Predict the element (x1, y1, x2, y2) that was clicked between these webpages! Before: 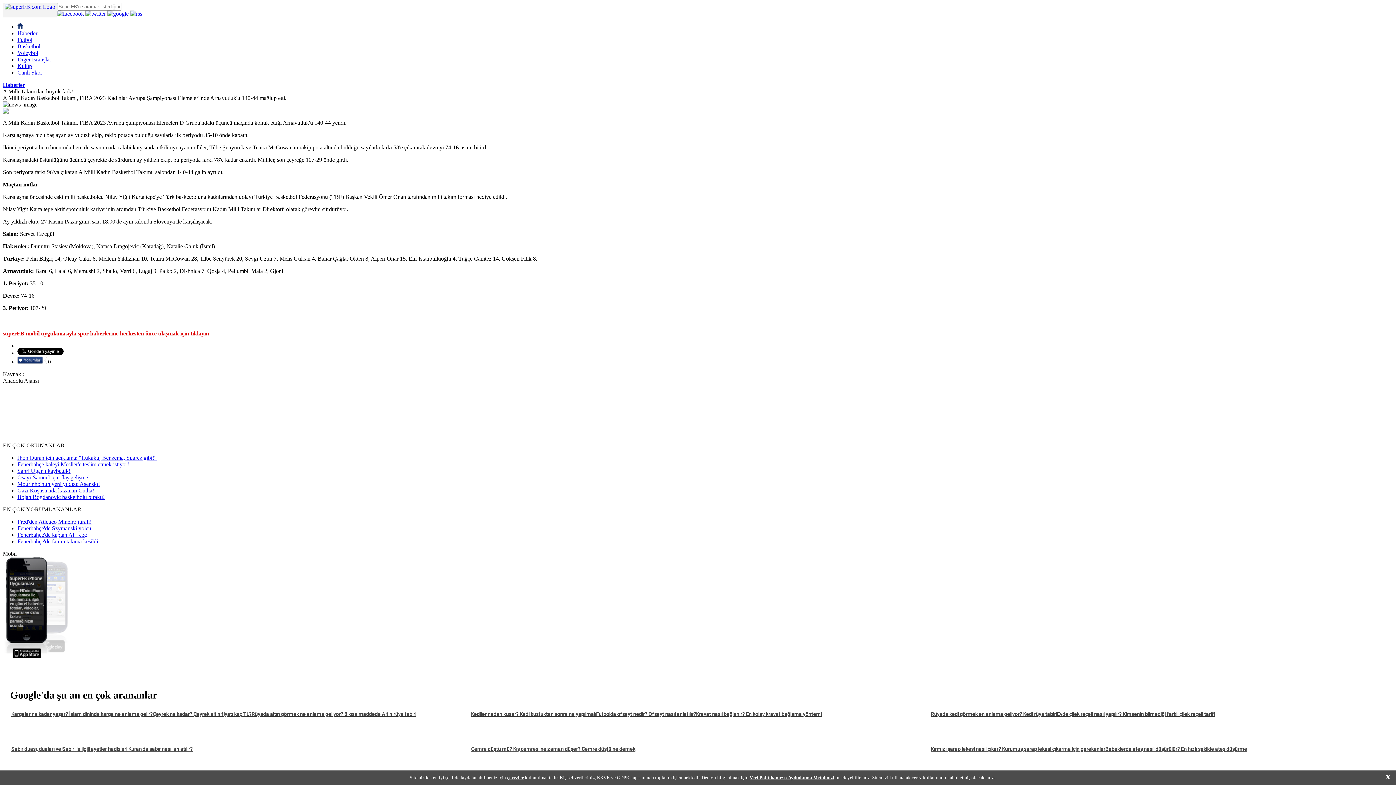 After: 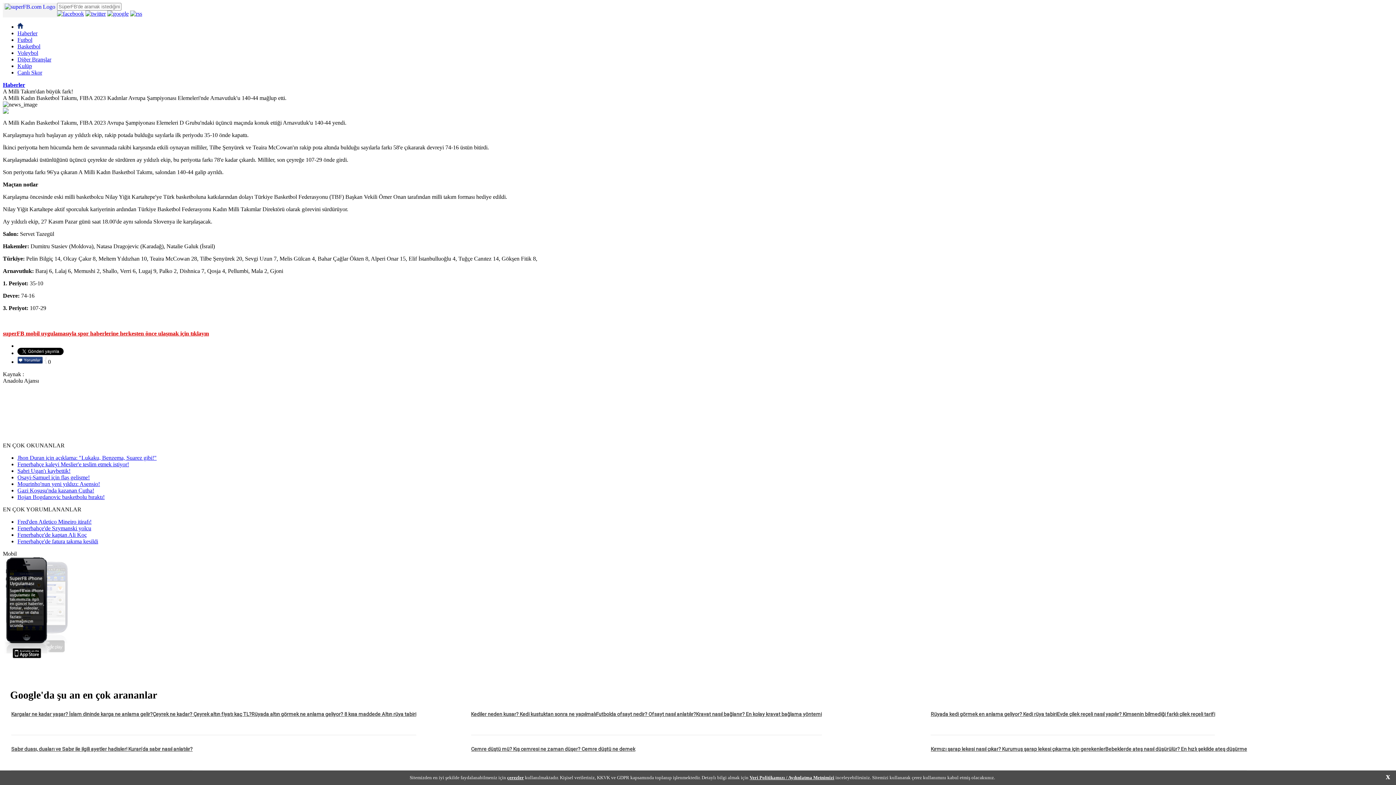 Action: label: Rüyada kedi görmek en anlama geliyor? Kedi rüya tabiri bbox: (931, 711, 1057, 717)